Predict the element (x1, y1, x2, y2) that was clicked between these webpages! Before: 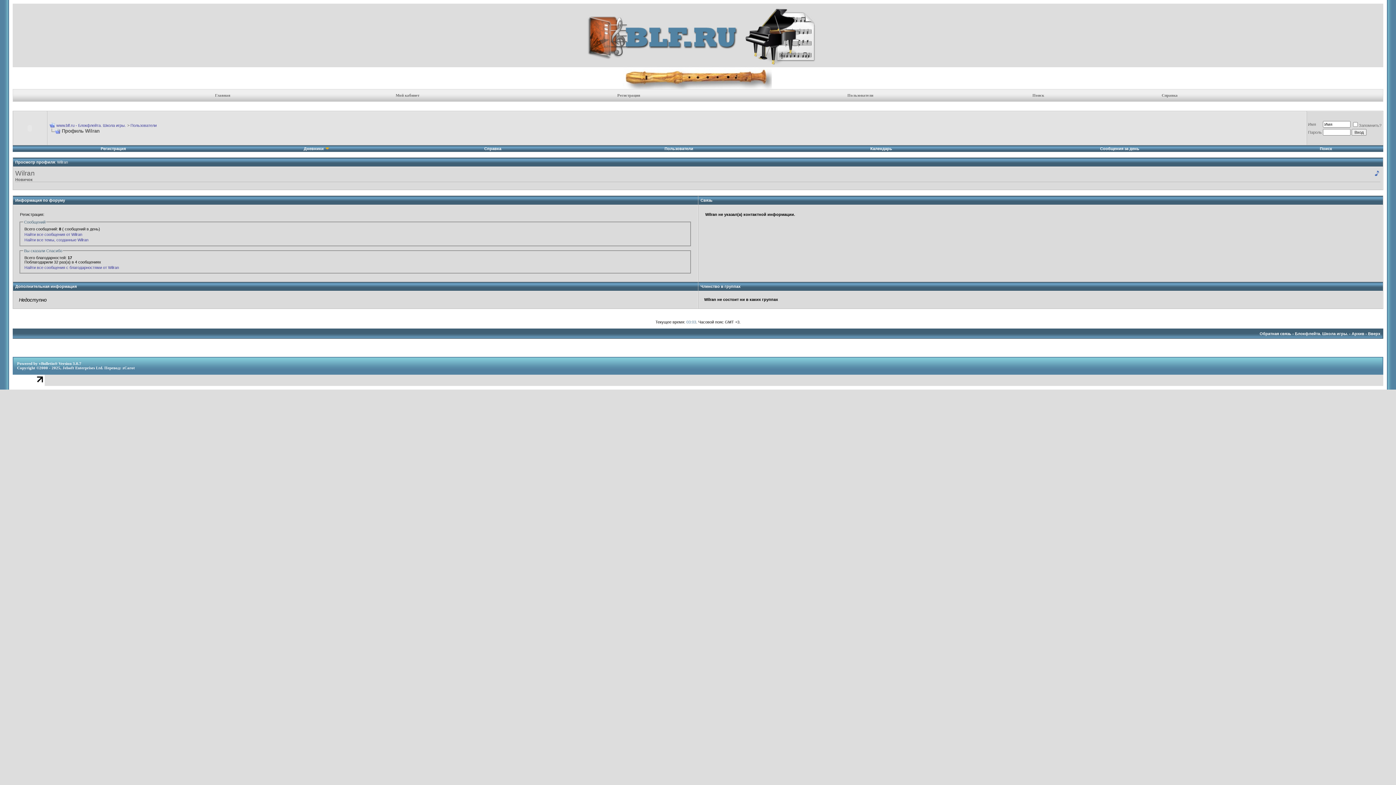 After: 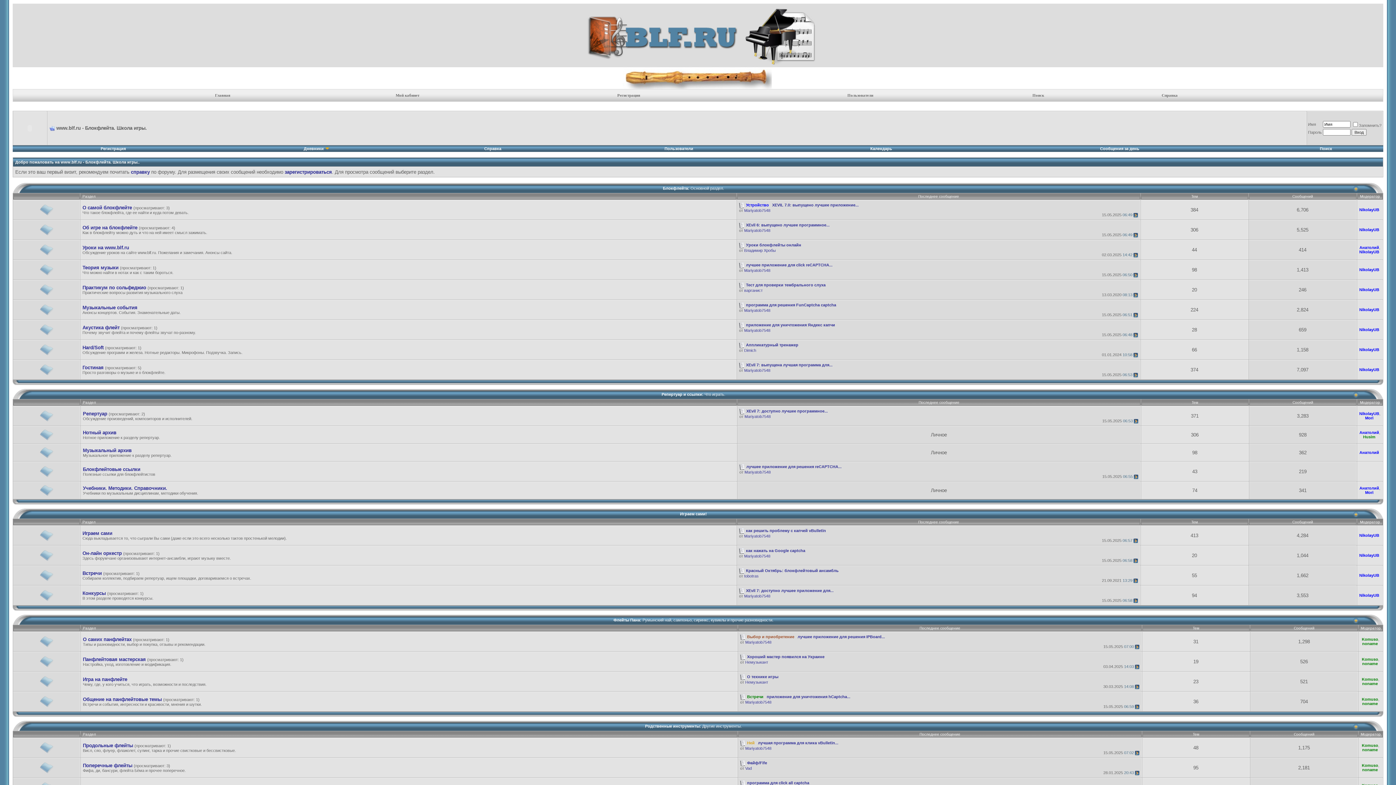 Action: bbox: (56, 123, 125, 127) label: www.blf.ru - Блокфлейта. Школа игры.